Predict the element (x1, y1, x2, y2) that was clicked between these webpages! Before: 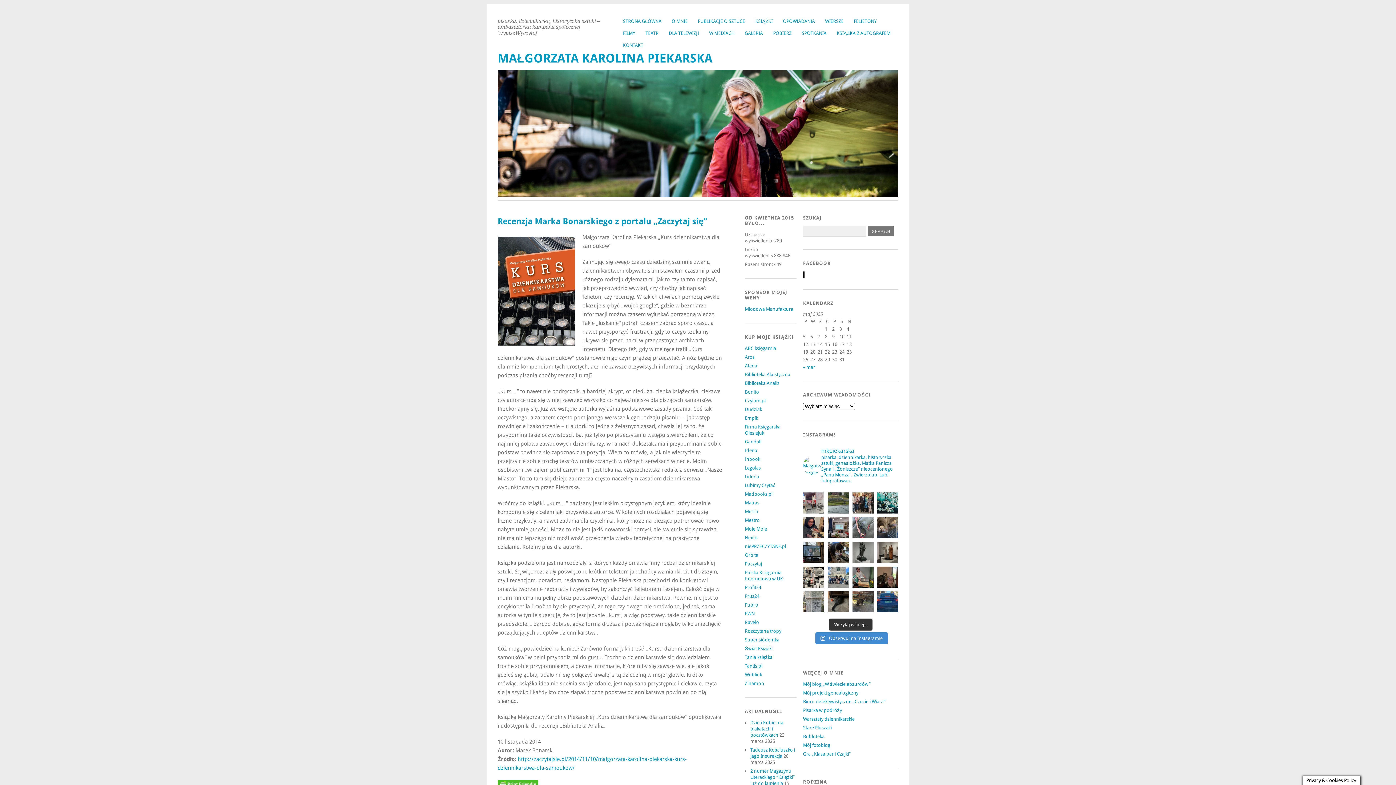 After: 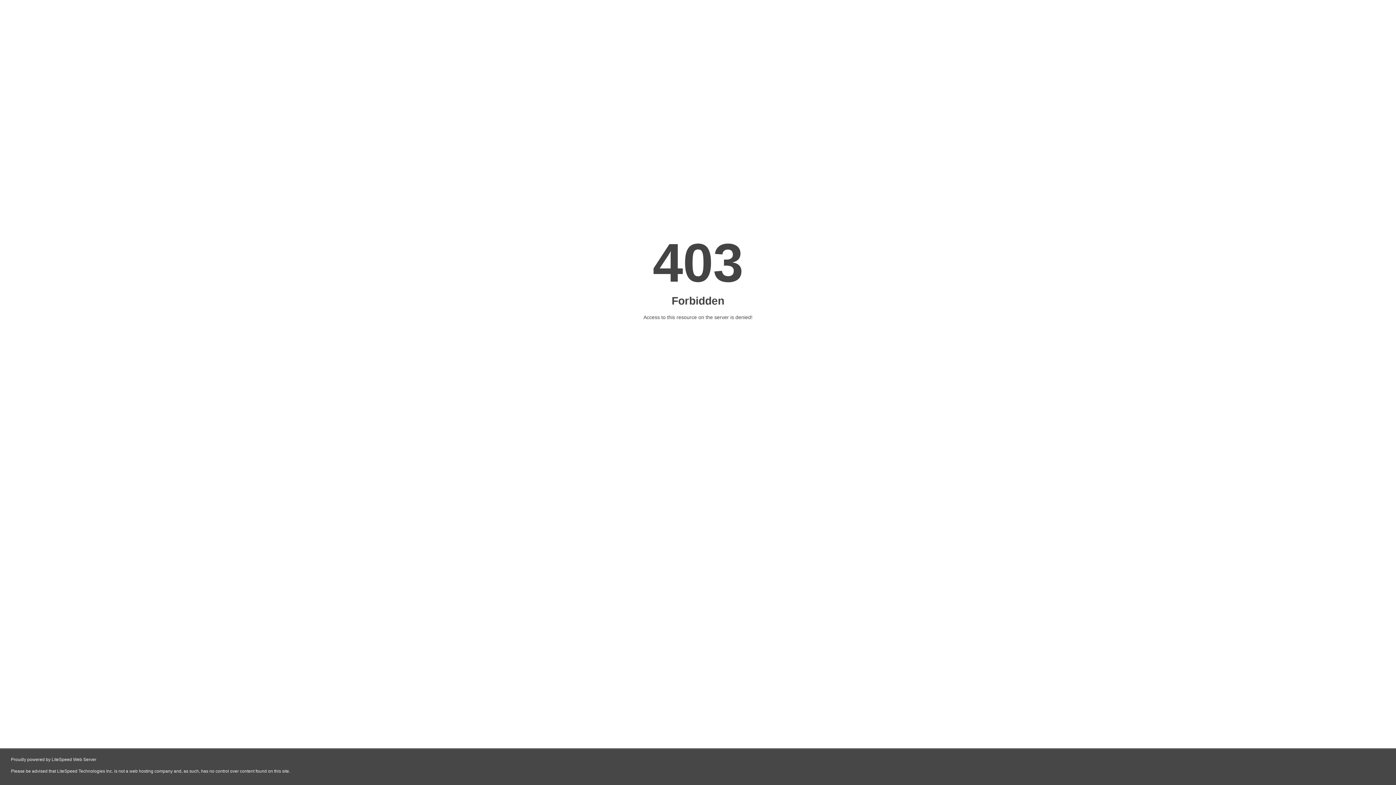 Action: label: ABC księgarnia bbox: (745, 345, 776, 351)